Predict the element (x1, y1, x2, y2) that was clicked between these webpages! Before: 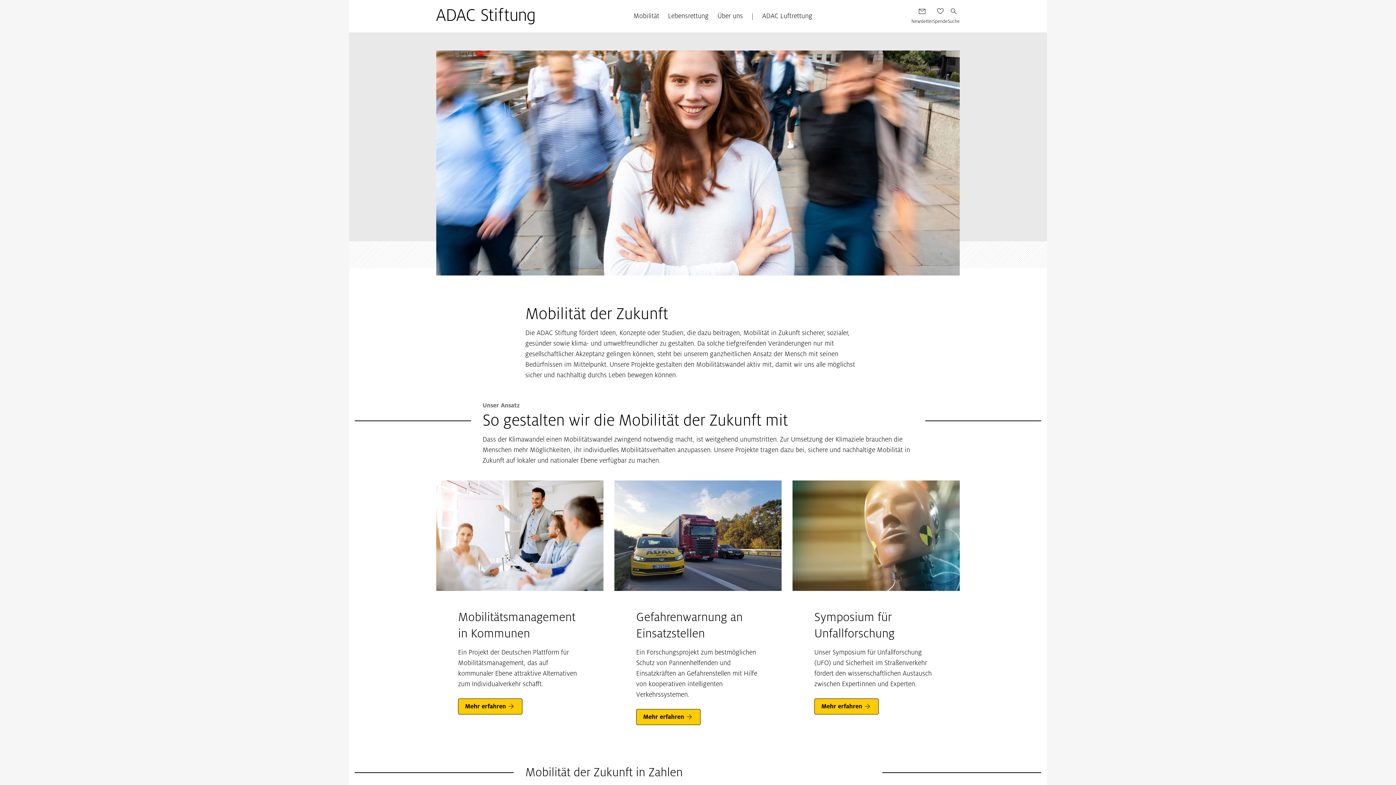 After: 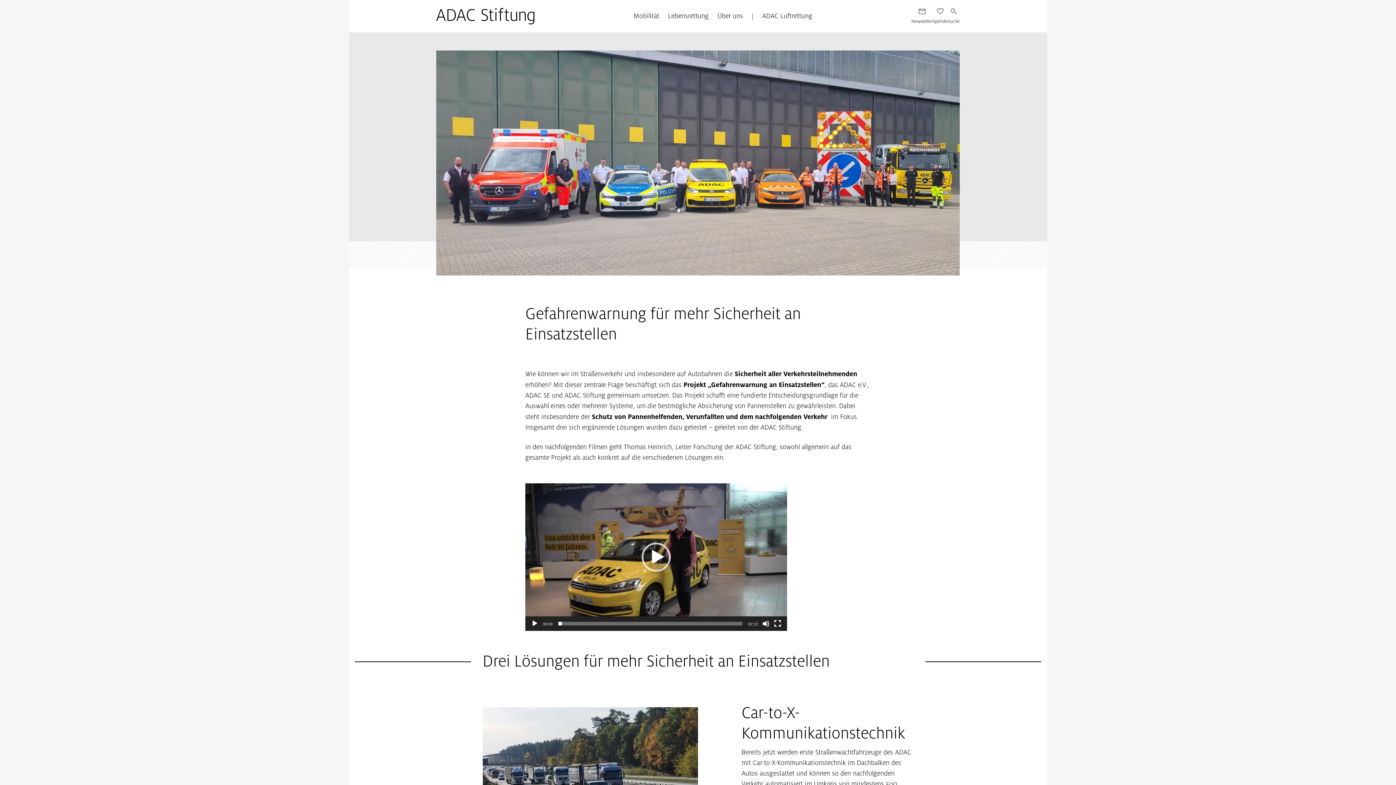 Action: label: Mehr erfahren bbox: (636, 709, 700, 725)